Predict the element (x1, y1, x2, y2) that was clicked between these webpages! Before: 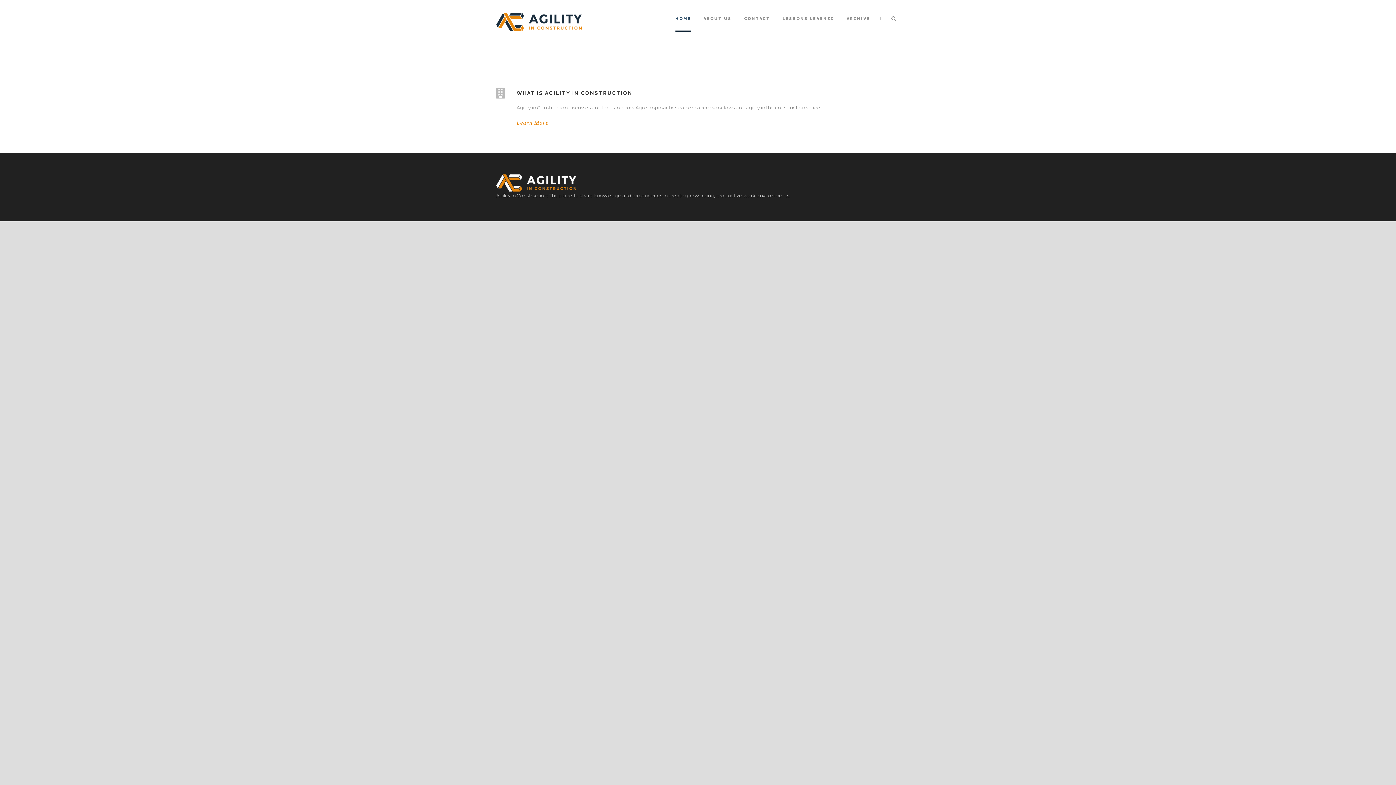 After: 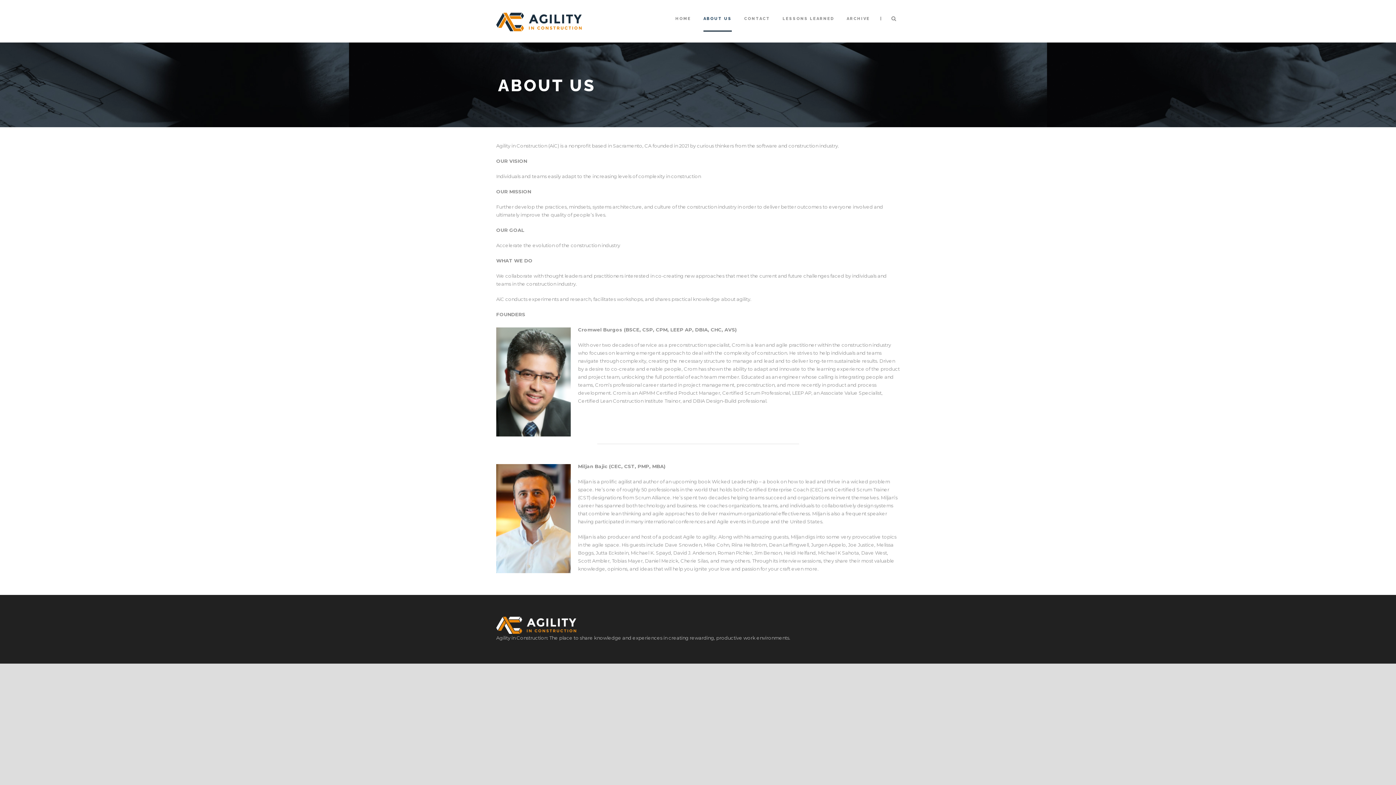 Action: bbox: (516, 119, 548, 125) label: Learn More